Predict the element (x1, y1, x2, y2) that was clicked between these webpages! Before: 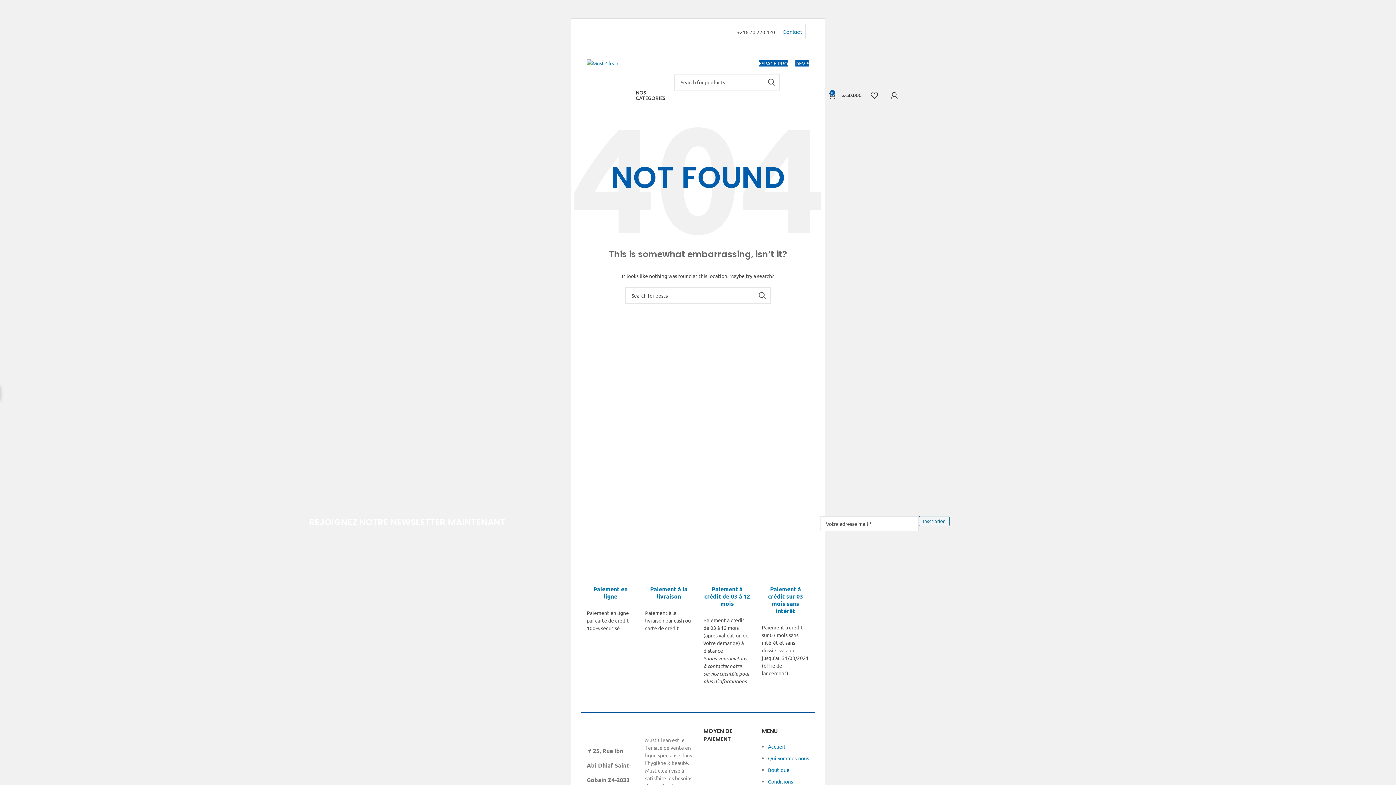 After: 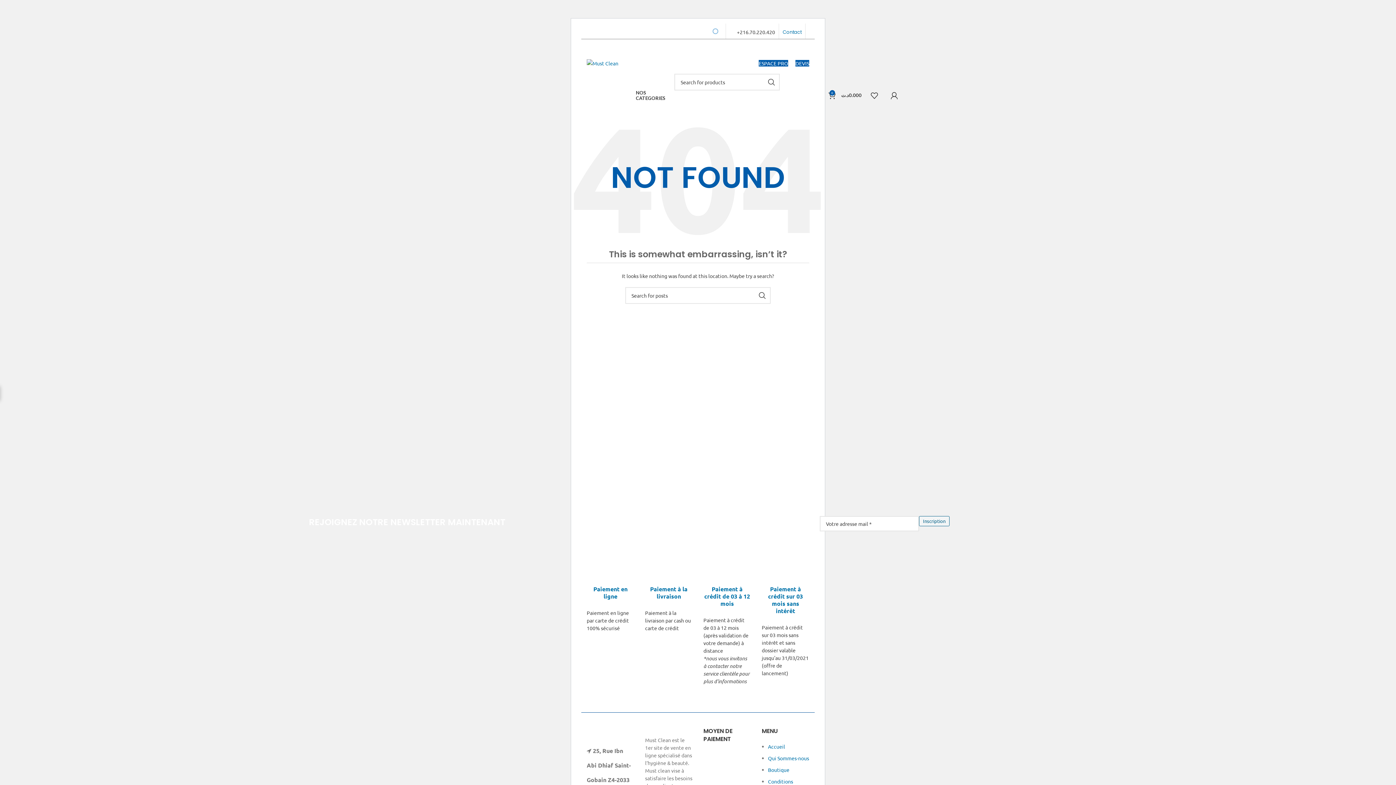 Action: label: Instagram social link bbox: (713, 29, 717, 33)